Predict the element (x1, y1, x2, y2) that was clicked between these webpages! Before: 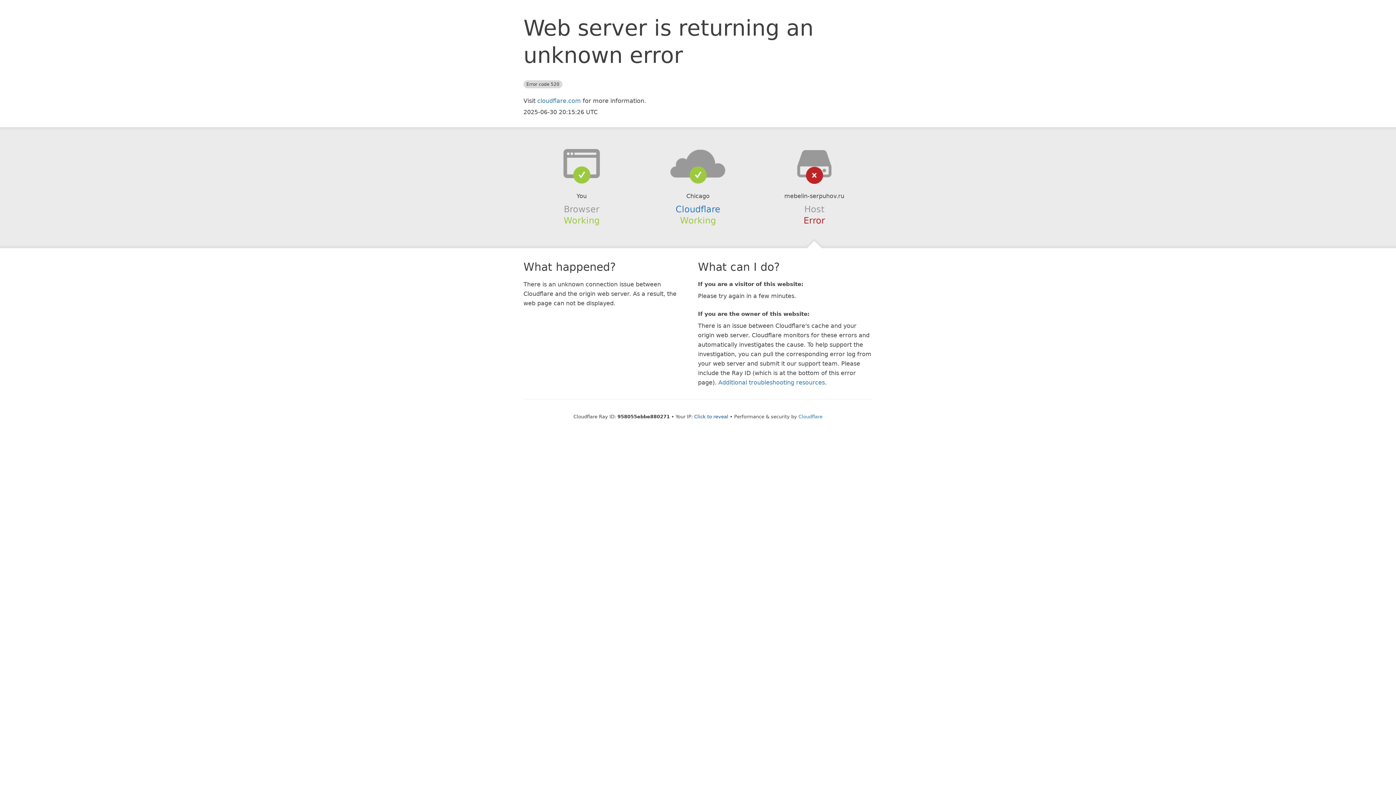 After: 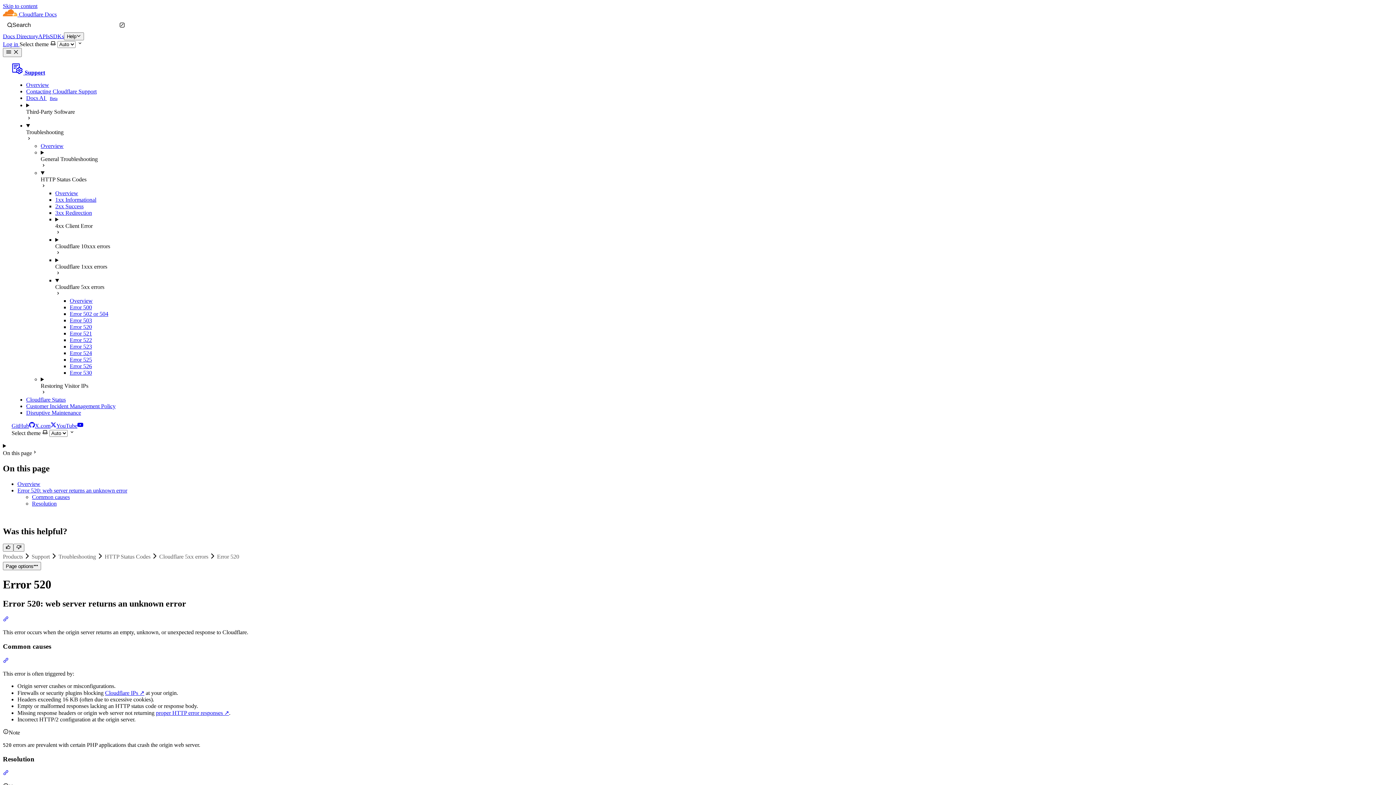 Action: bbox: (718, 379, 825, 386) label: Additional troubleshooting resources